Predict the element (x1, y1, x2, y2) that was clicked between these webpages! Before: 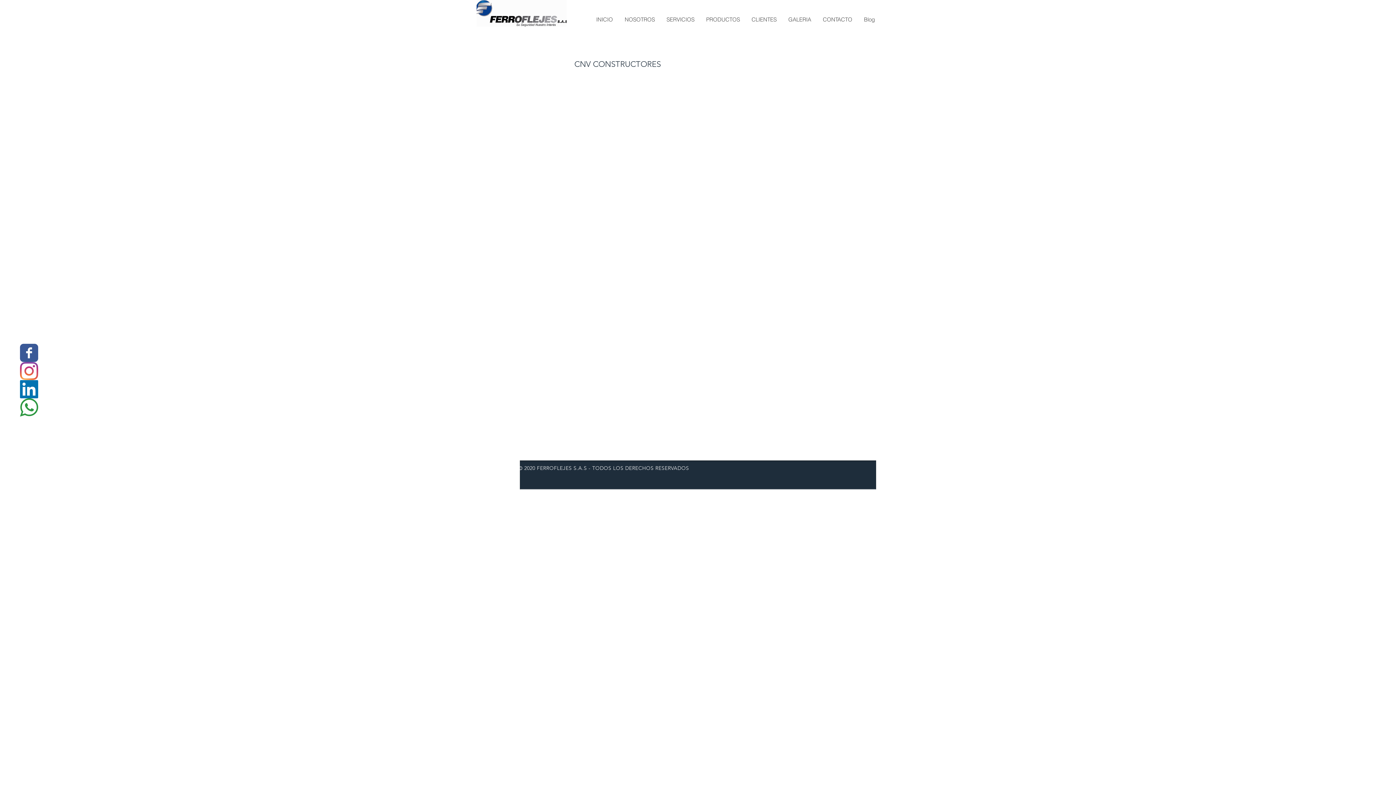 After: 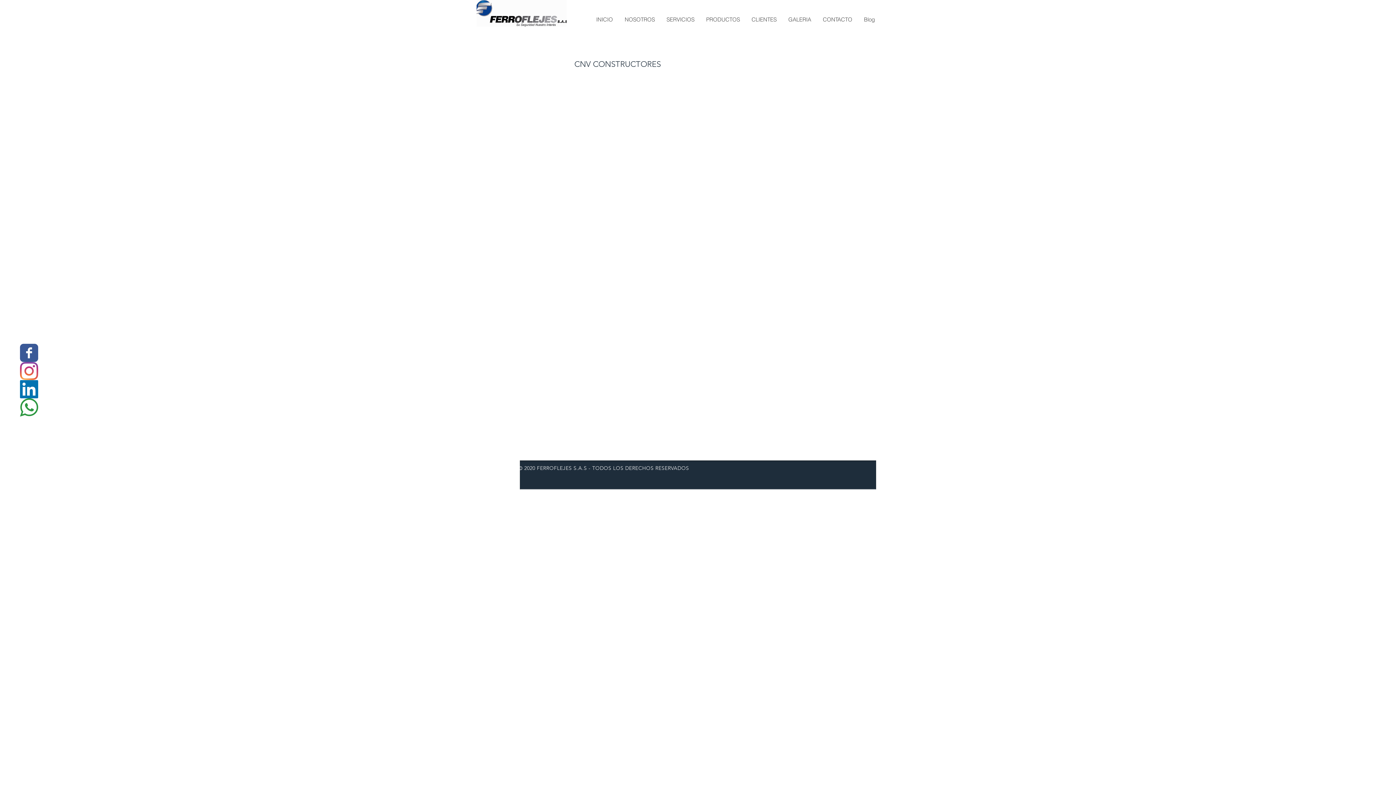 Action: label: Wix Facebook page bbox: (20, 343, 38, 362)